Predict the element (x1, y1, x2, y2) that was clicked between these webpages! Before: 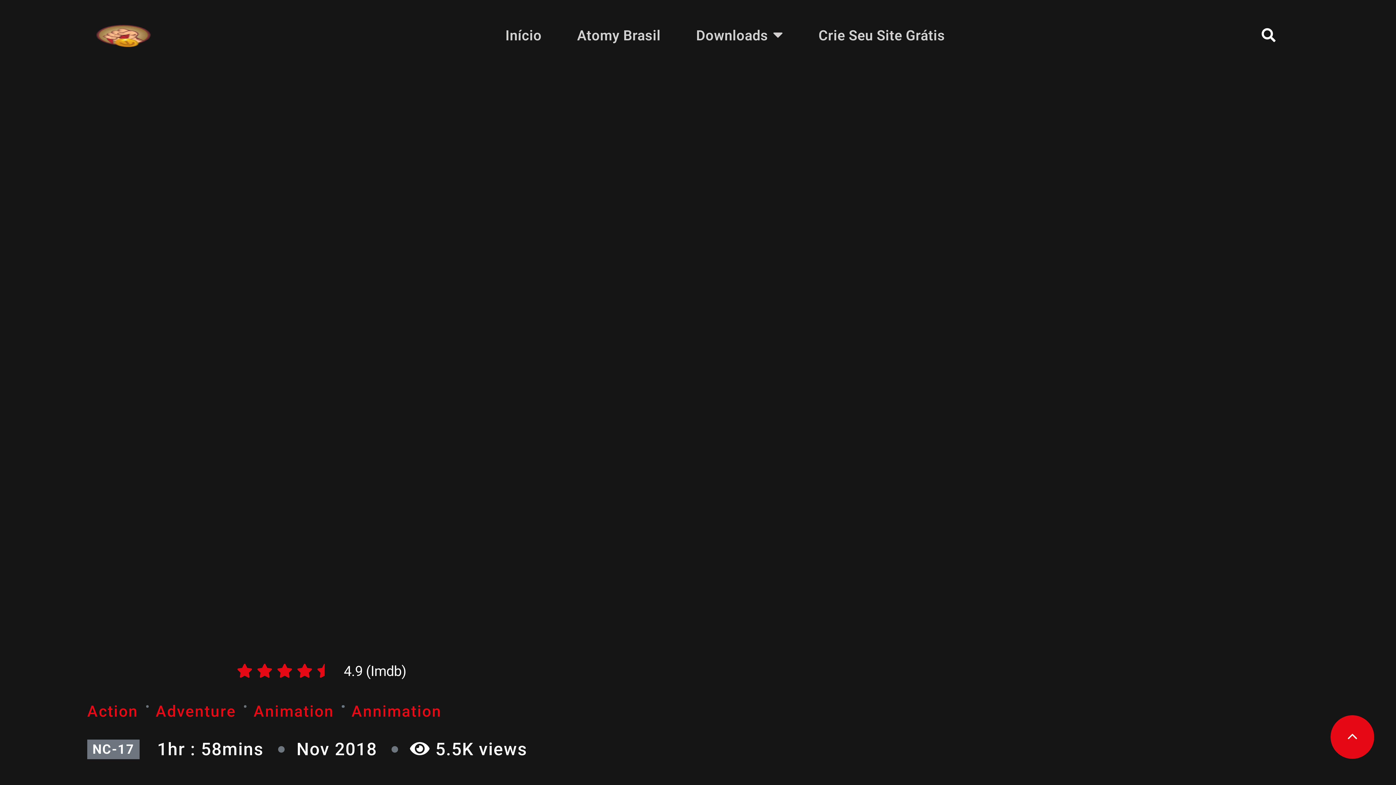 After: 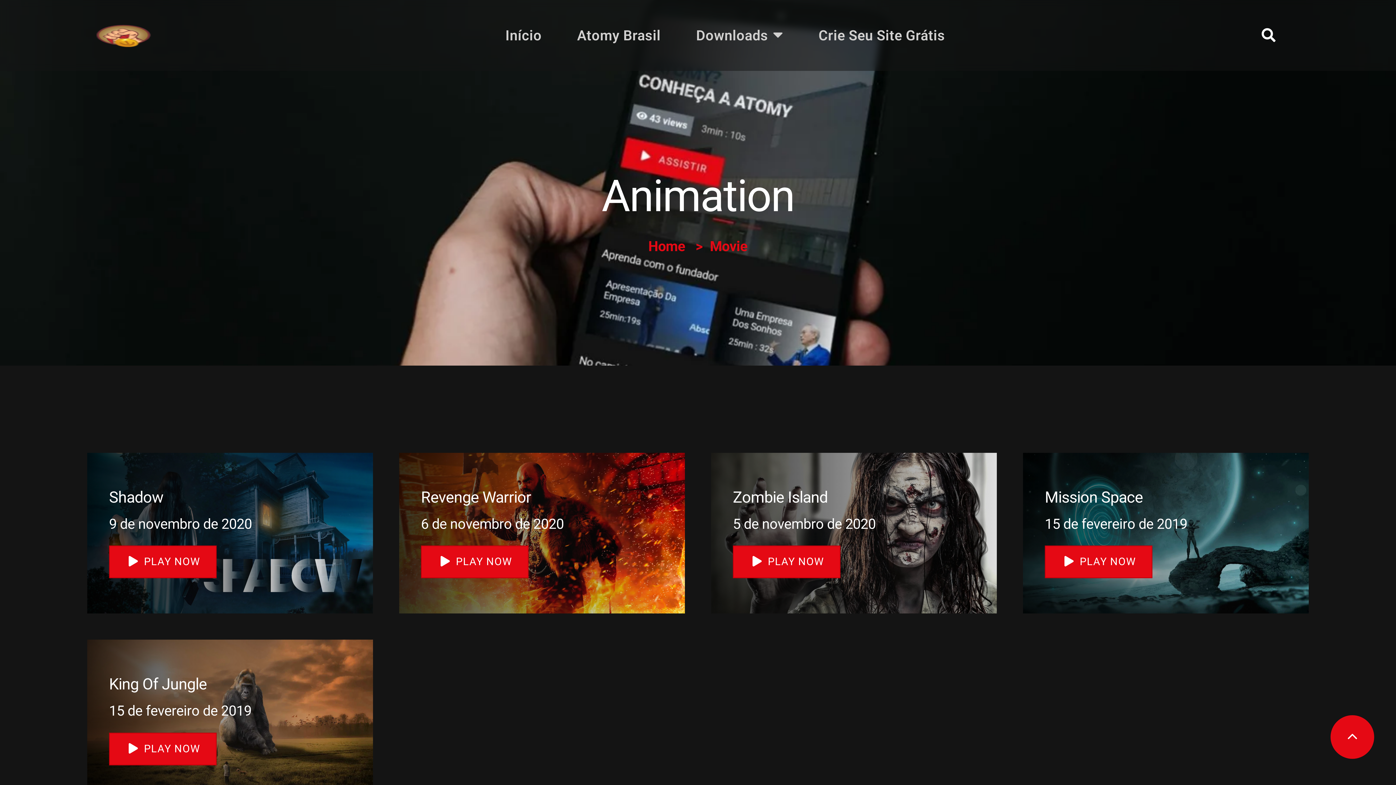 Action: bbox: (253, 702, 334, 721) label: Animation